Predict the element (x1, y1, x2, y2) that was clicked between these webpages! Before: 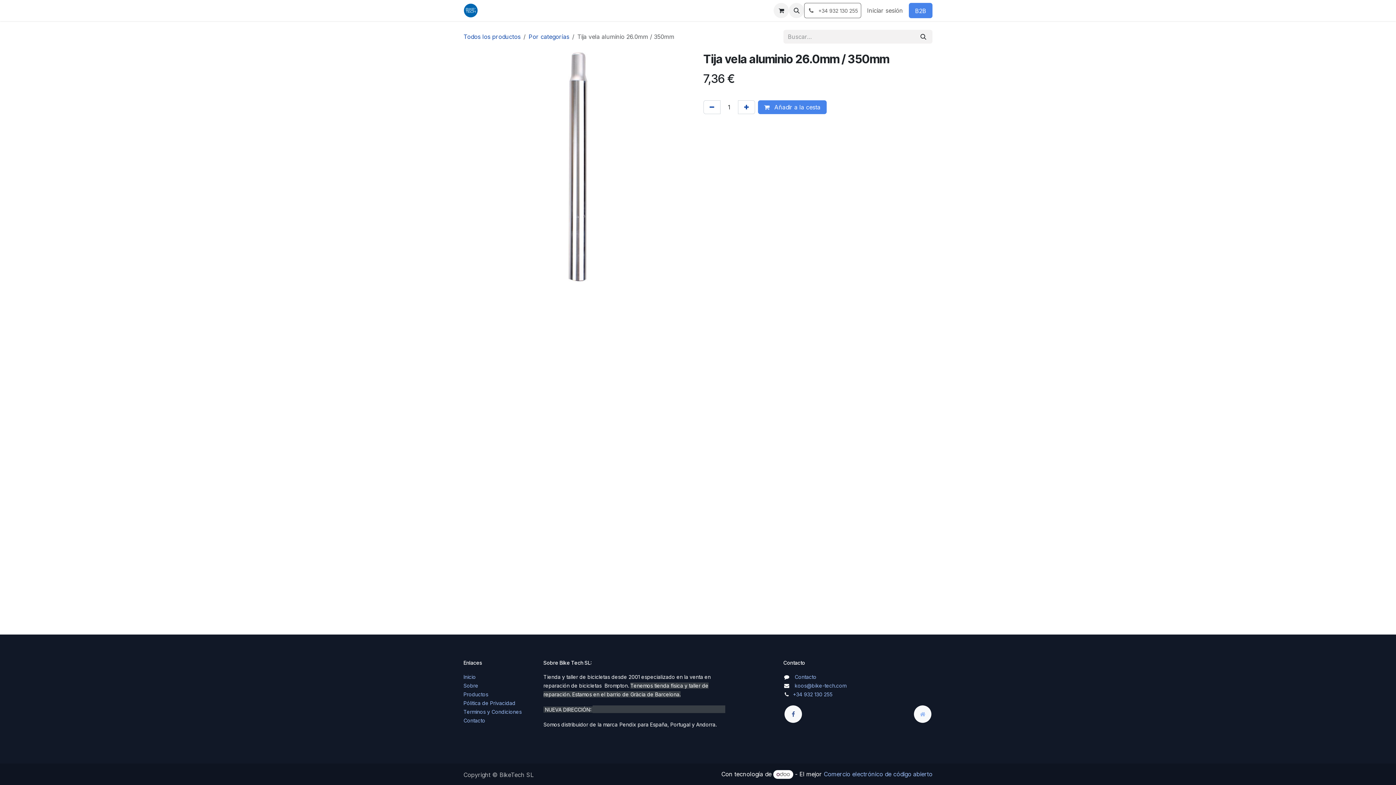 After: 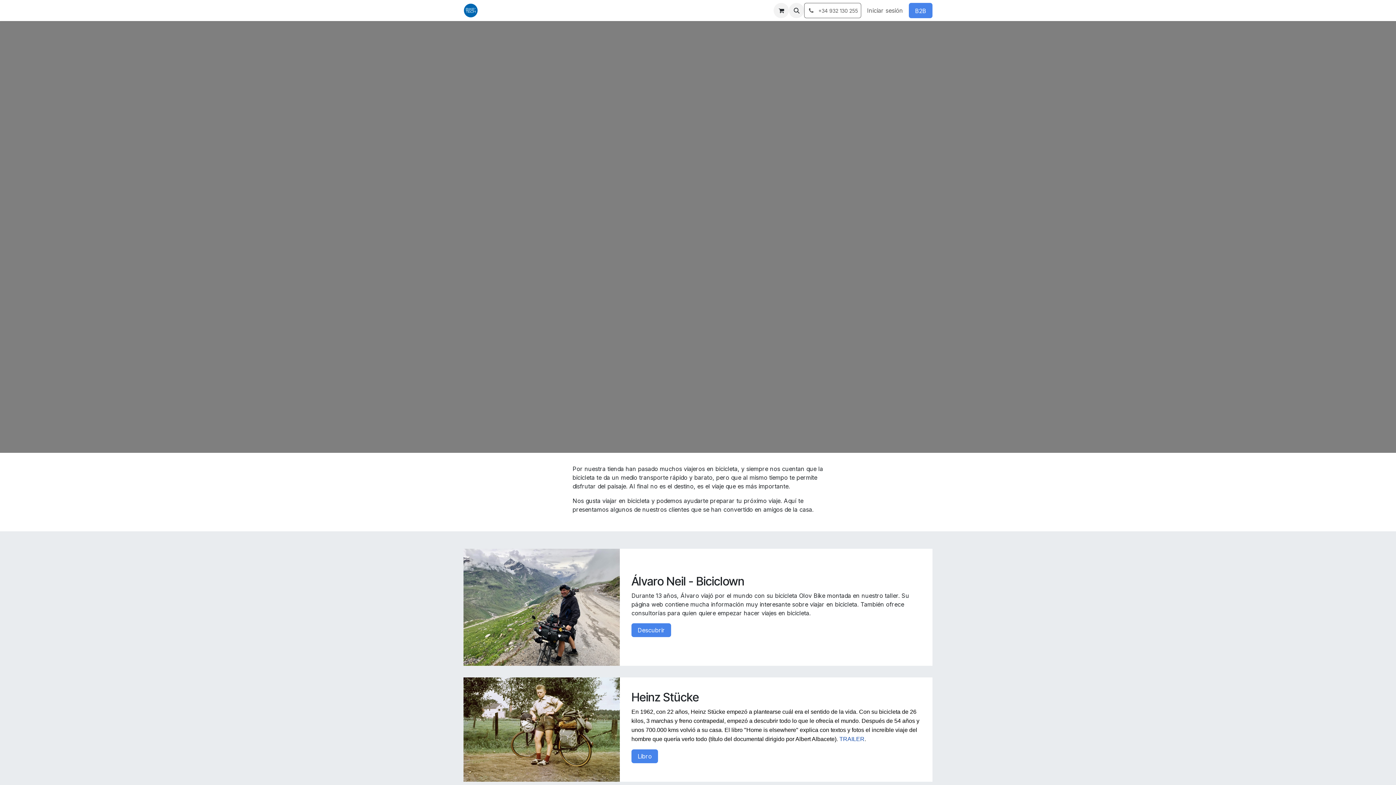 Action: label: VIAJEROS bbox: (546, 3, 582, 17)